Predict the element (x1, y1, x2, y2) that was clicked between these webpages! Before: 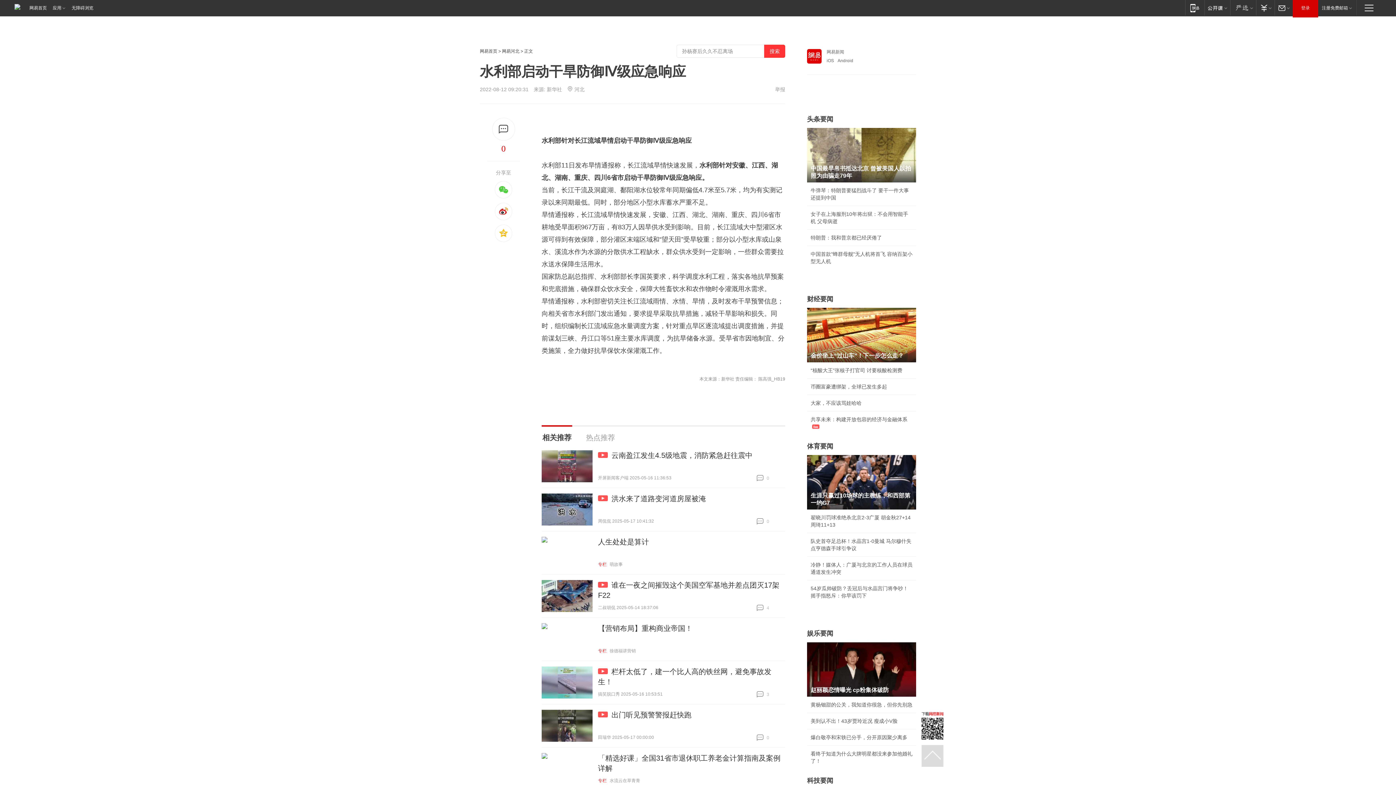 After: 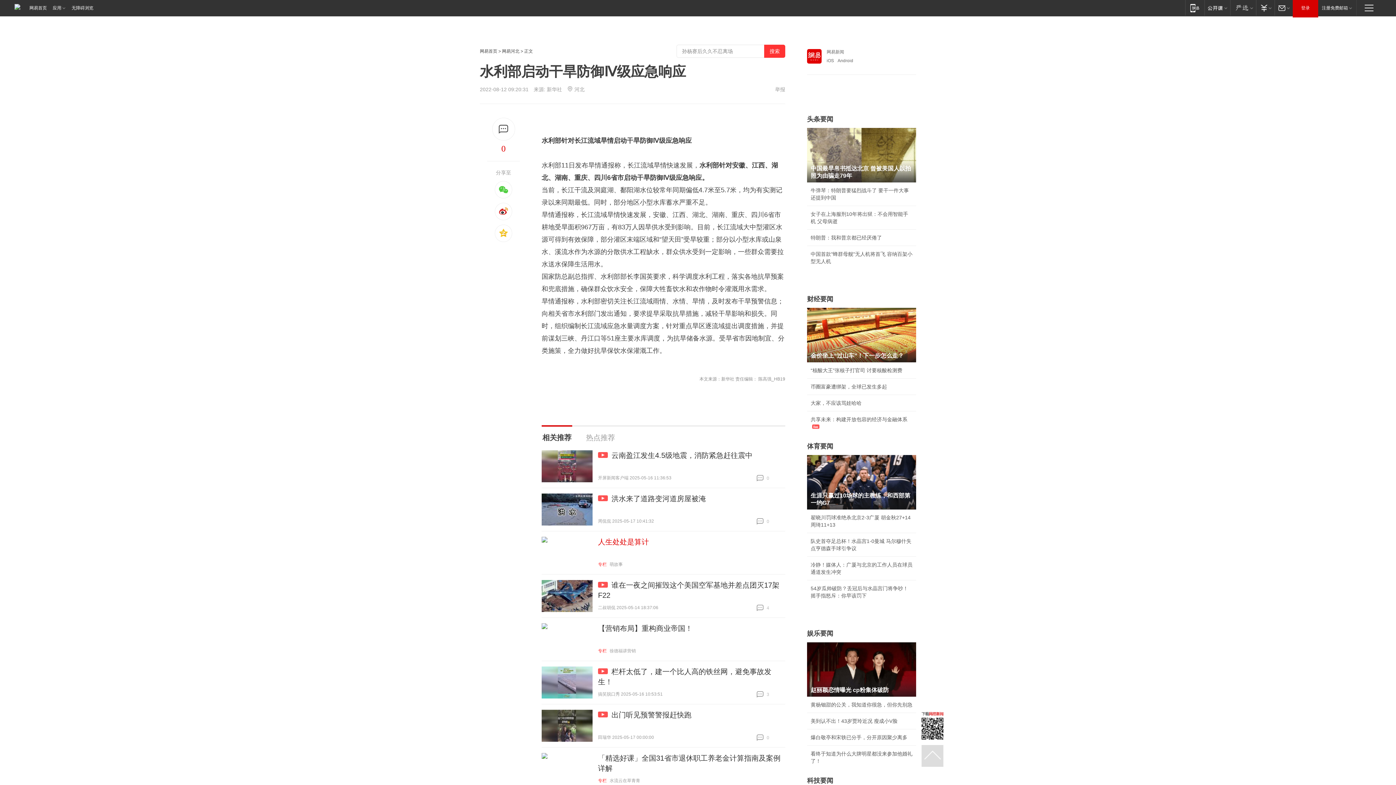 Action: bbox: (598, 538, 649, 546) label: 人生处处是算计